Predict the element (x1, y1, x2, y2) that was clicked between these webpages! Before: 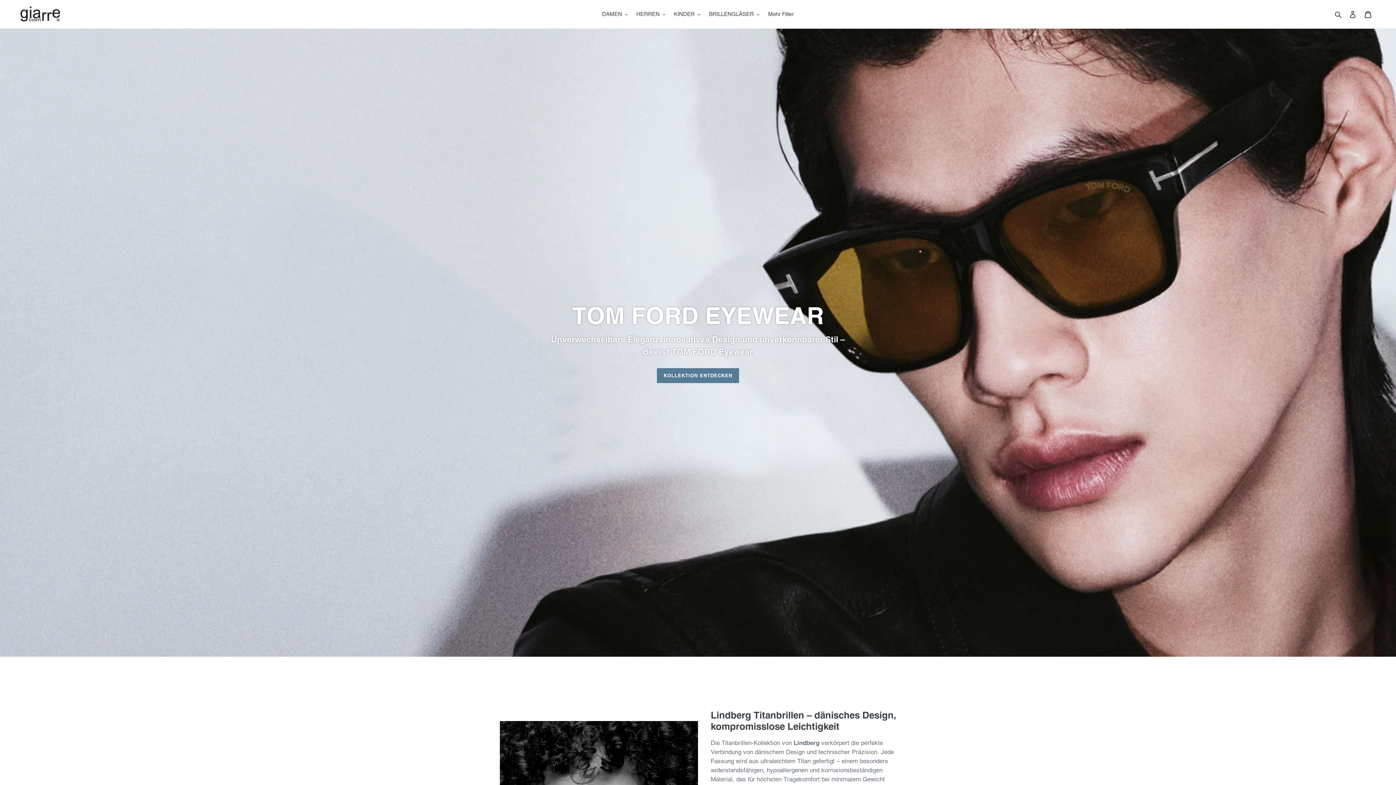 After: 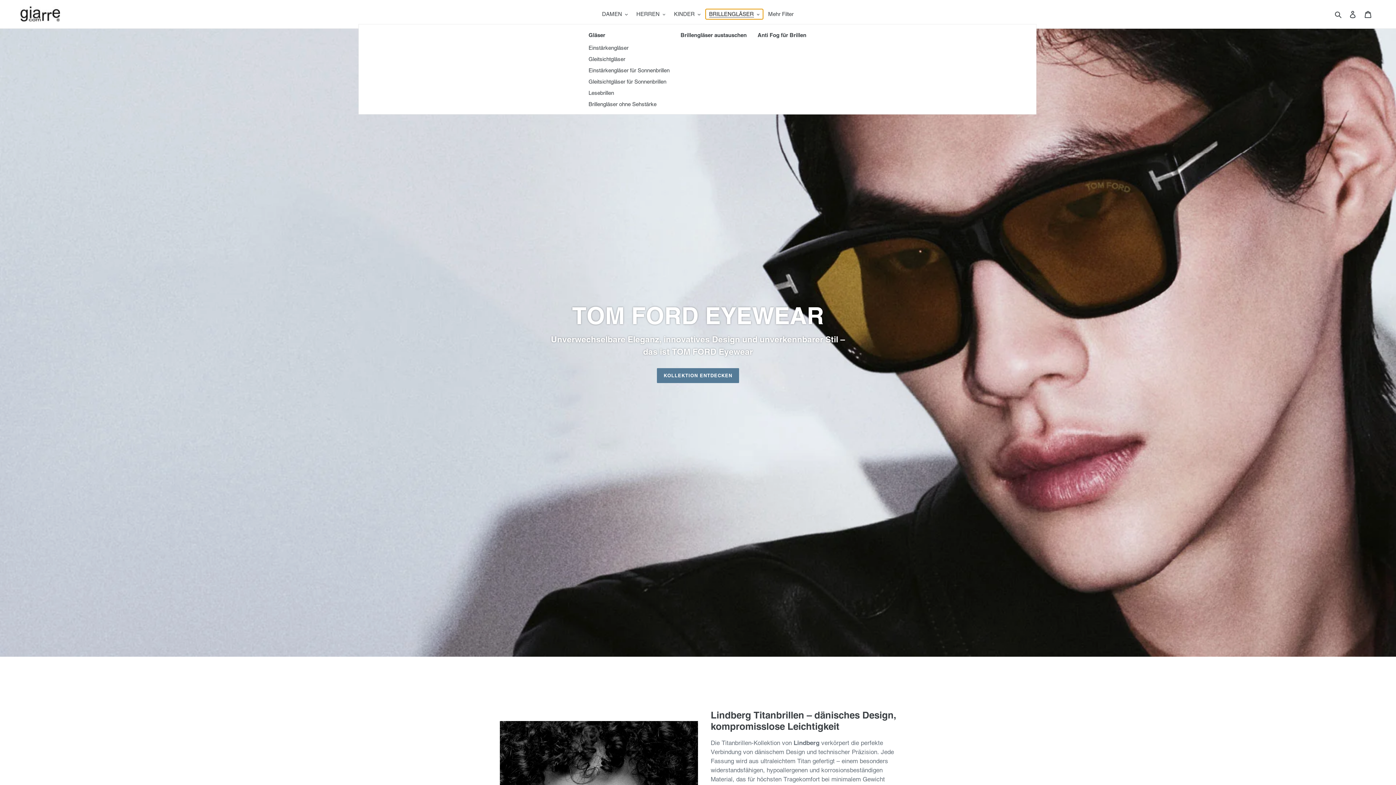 Action: bbox: (705, 9, 763, 19) label: BRILLENGLÄSER